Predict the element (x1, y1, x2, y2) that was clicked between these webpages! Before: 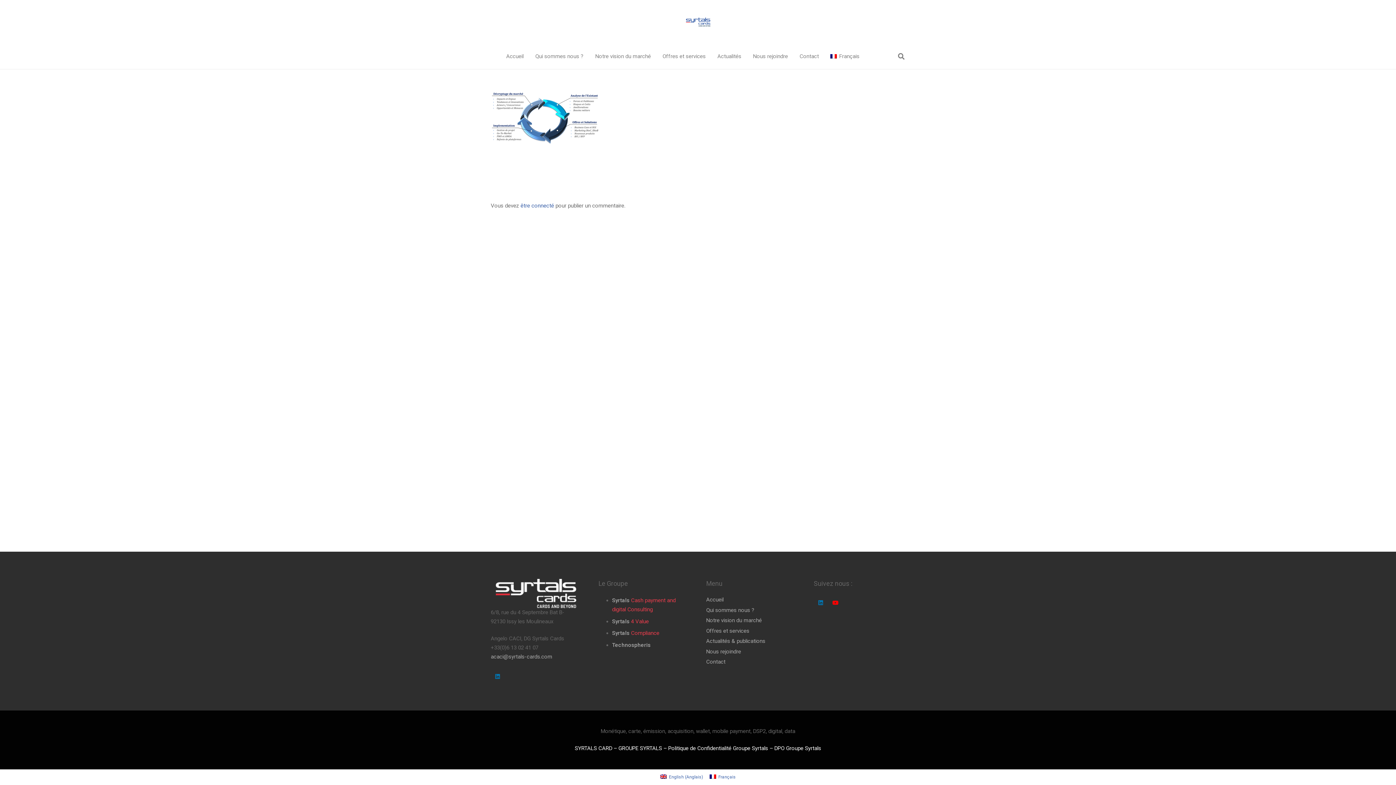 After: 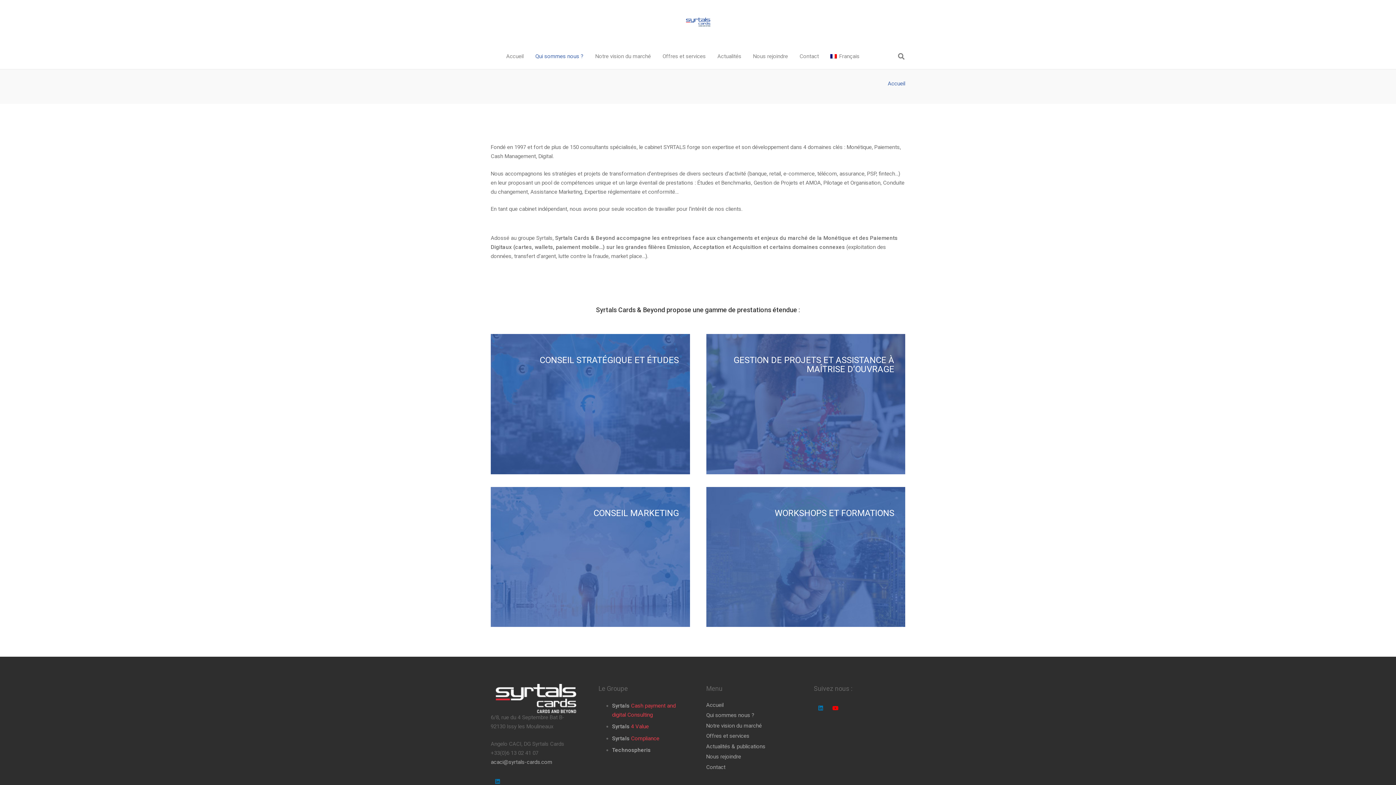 Action: bbox: (706, 607, 754, 613) label: Qui sommes nous ?